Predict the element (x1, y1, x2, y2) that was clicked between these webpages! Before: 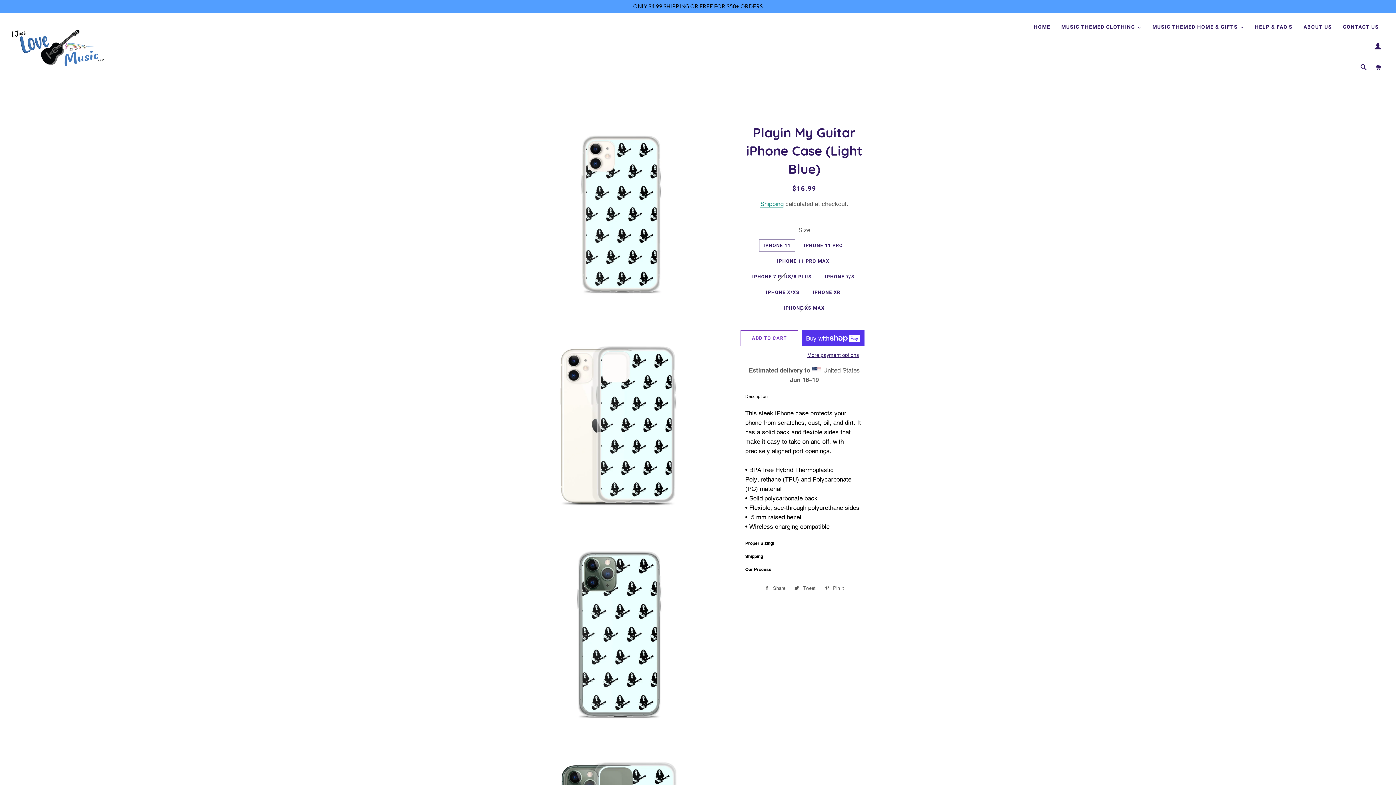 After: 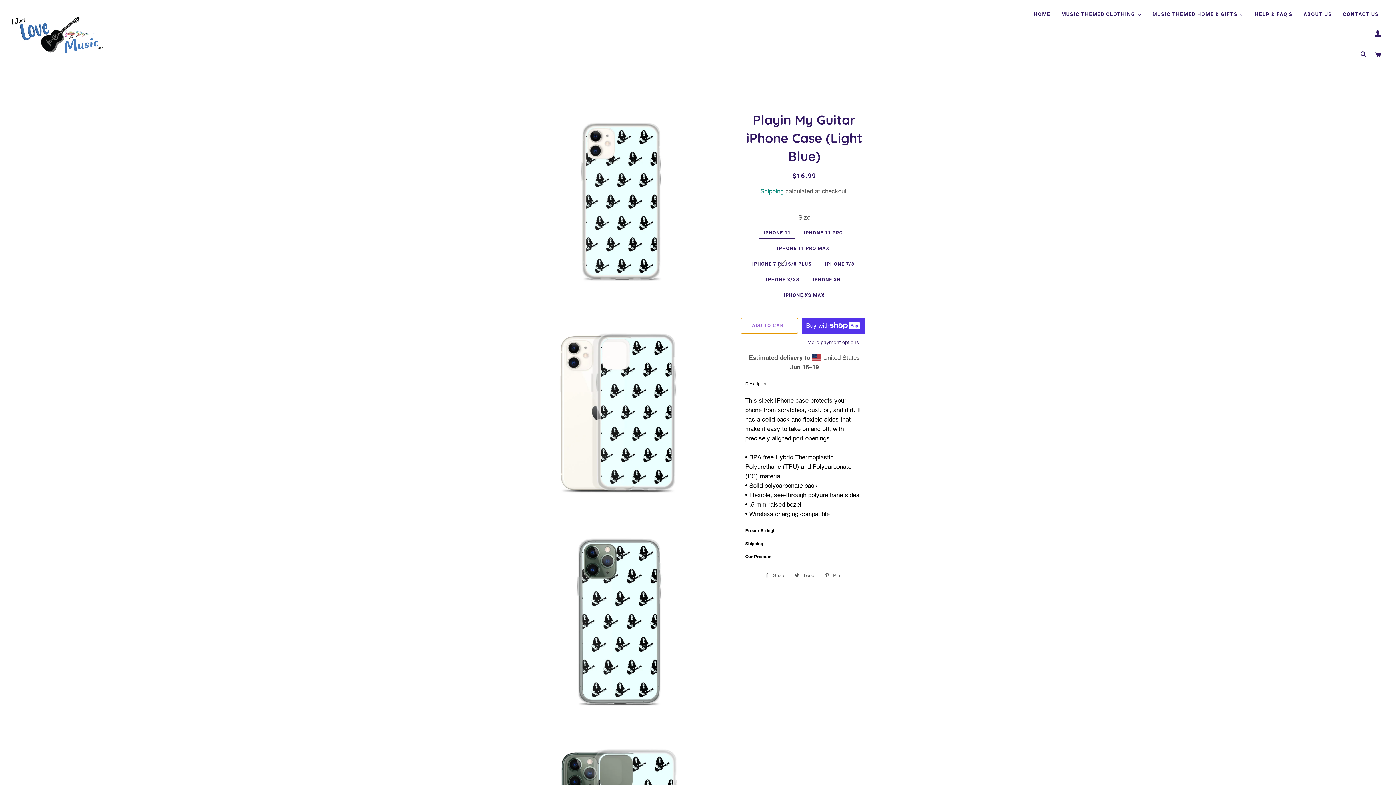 Action: label: ADD TO CART bbox: (740, 317, 798, 333)